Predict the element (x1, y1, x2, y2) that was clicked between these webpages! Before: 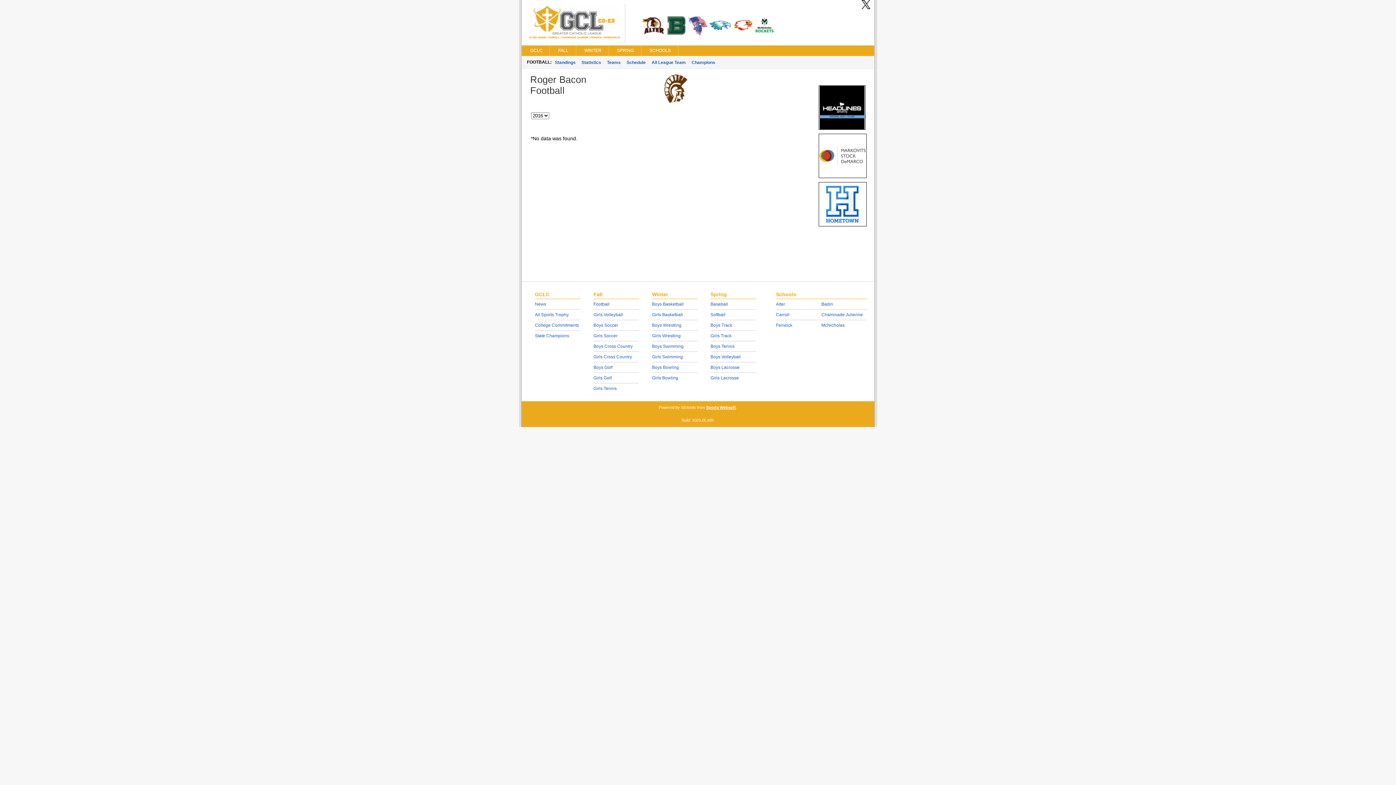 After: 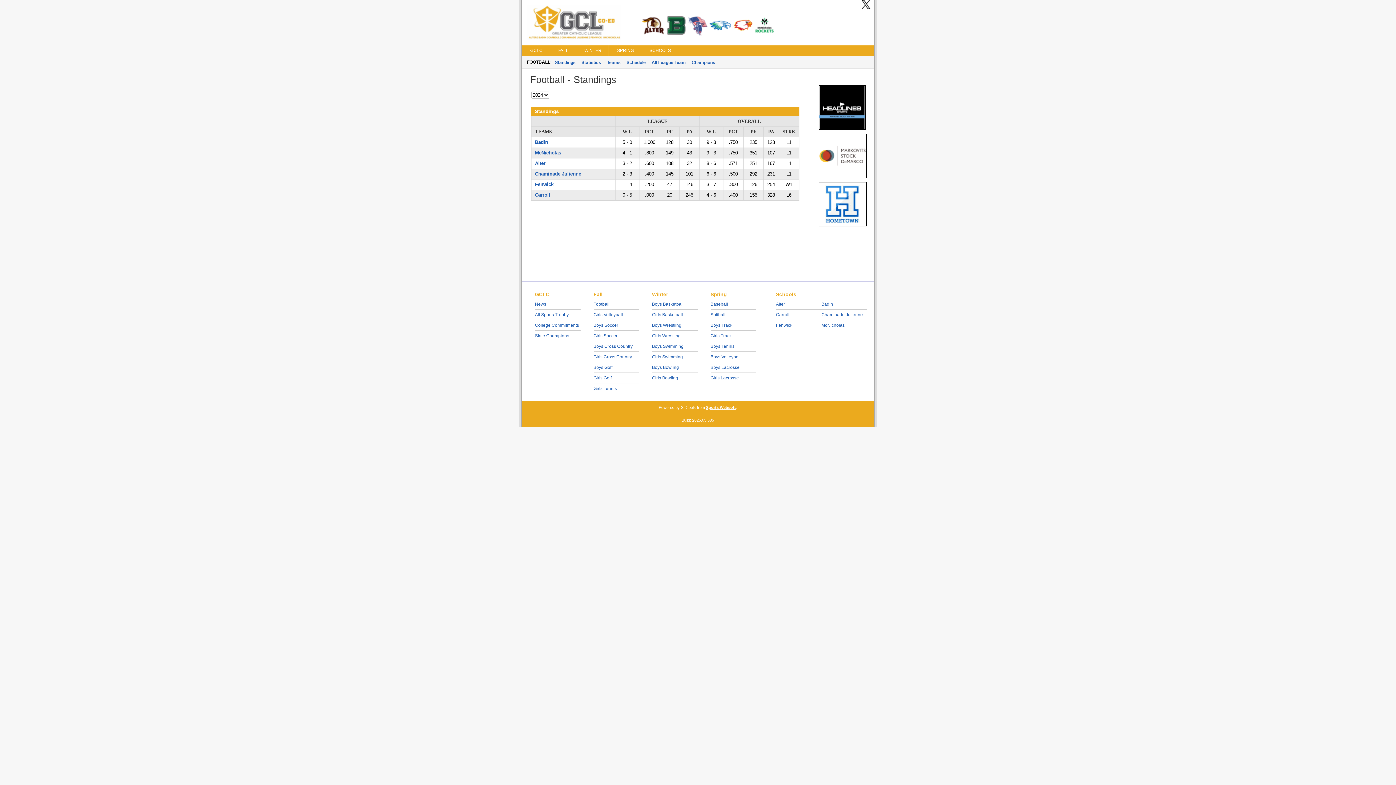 Action: bbox: (593, 301, 609, 306) label: Football